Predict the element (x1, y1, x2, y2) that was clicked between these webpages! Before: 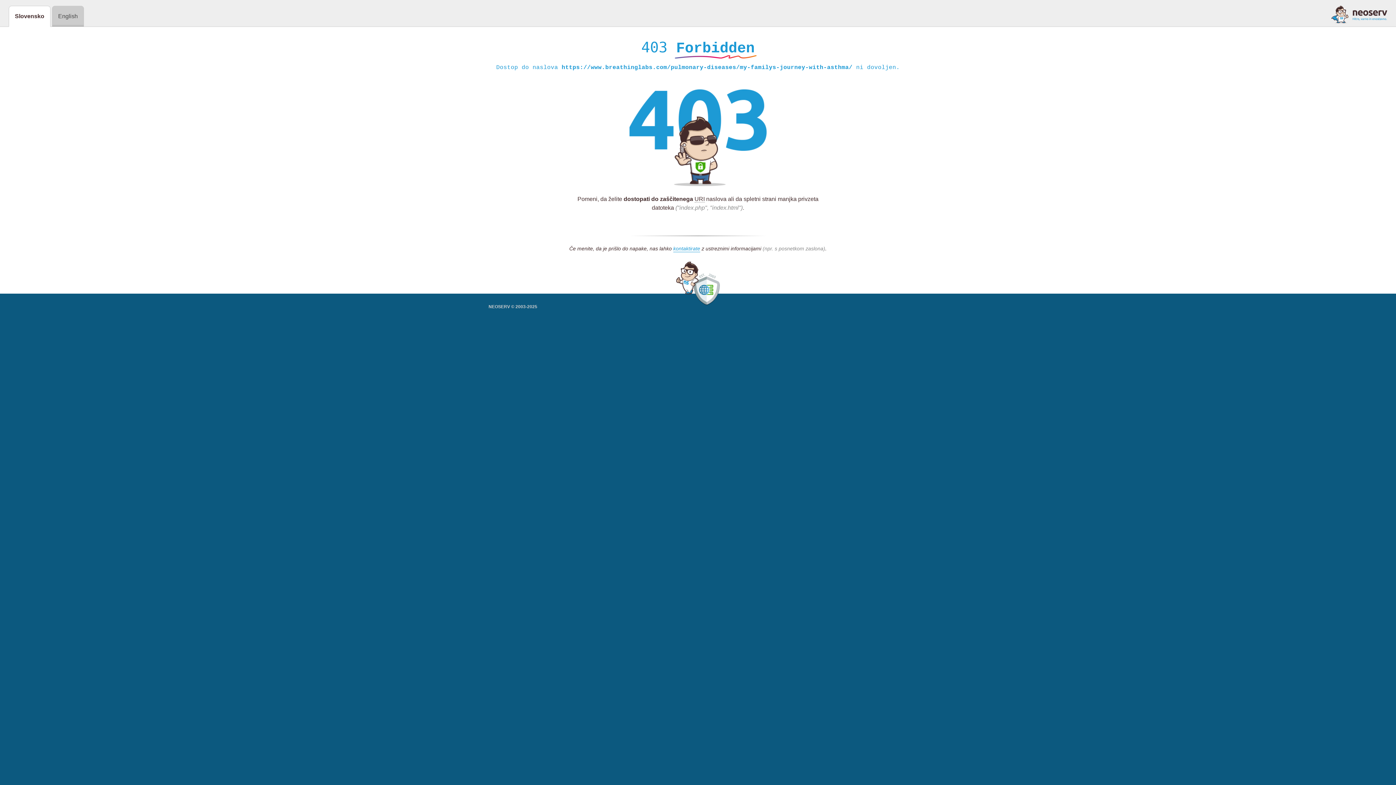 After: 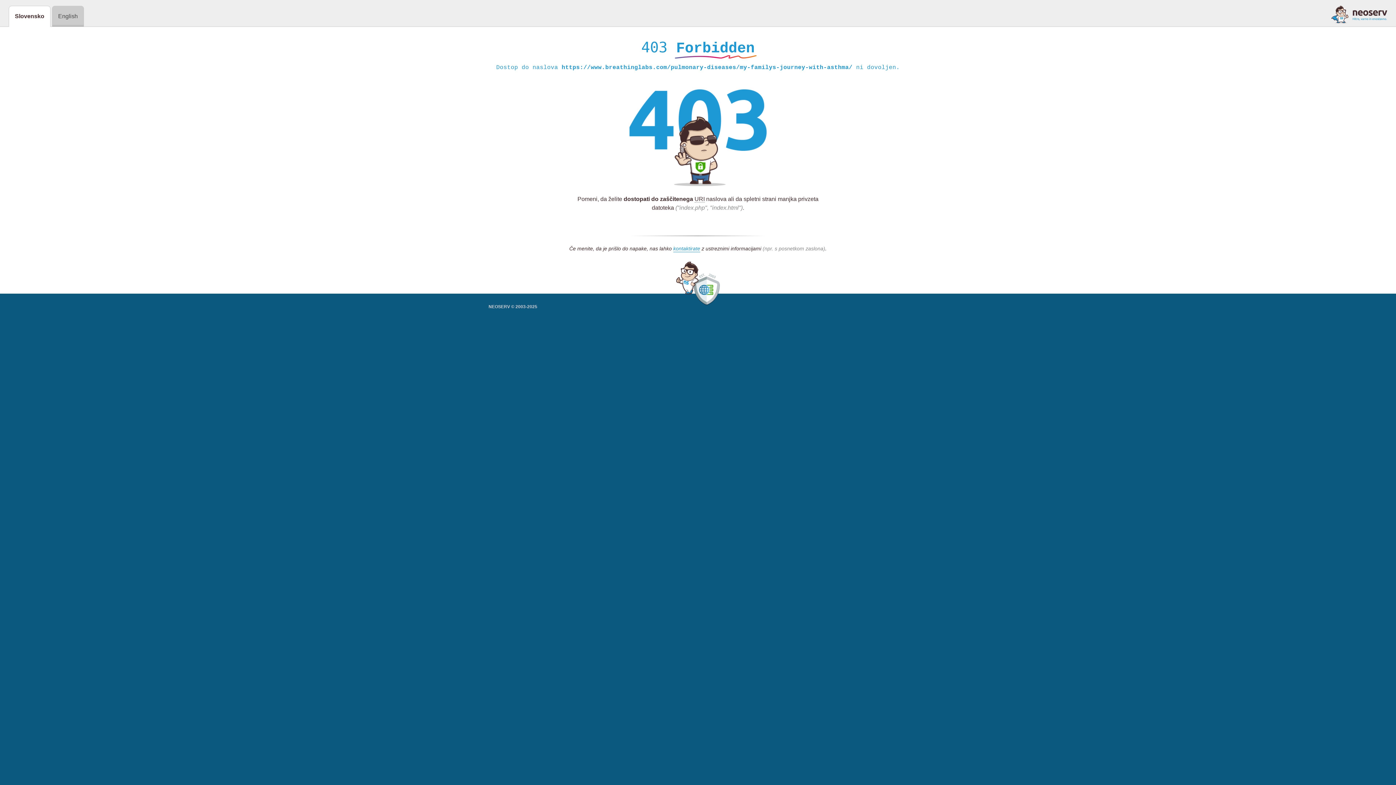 Action: bbox: (1331, 5, 1387, 23)